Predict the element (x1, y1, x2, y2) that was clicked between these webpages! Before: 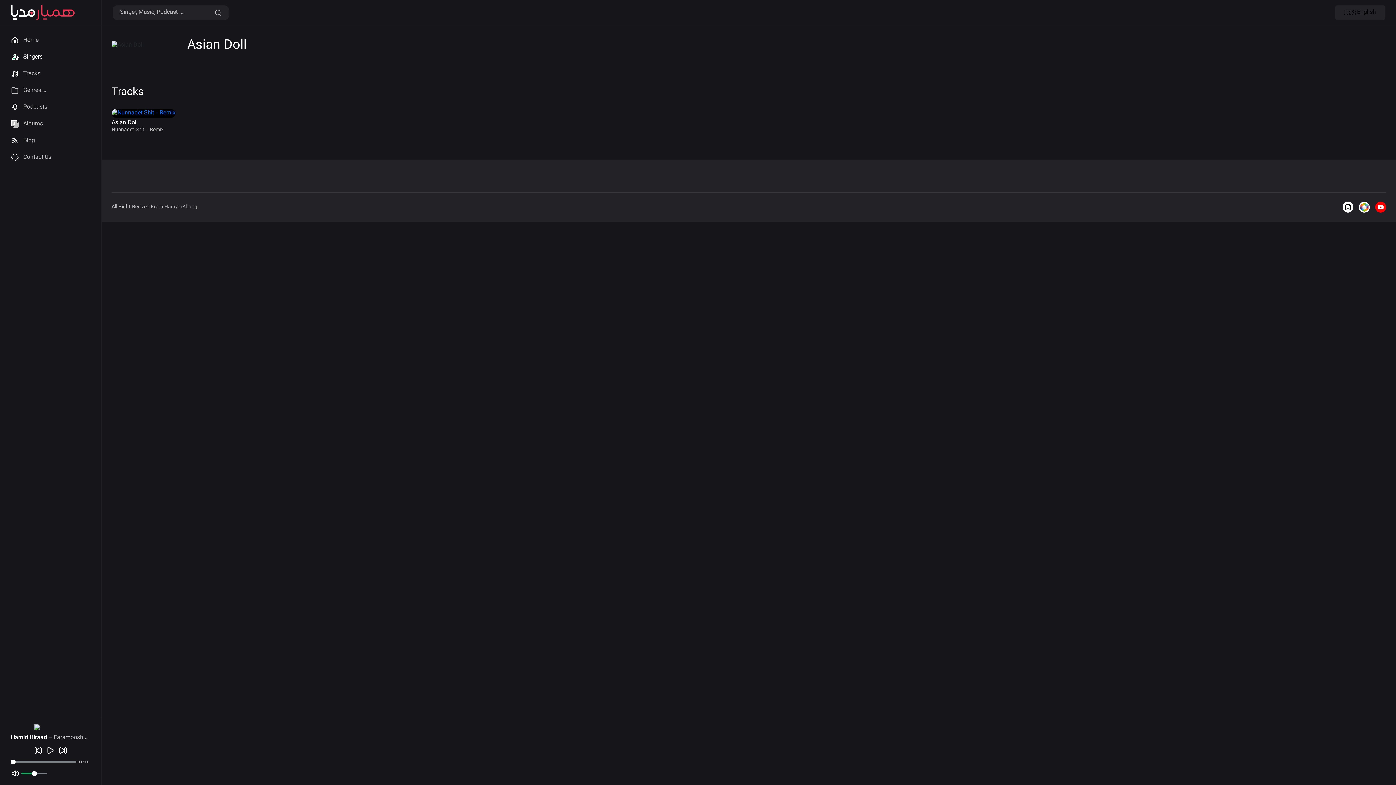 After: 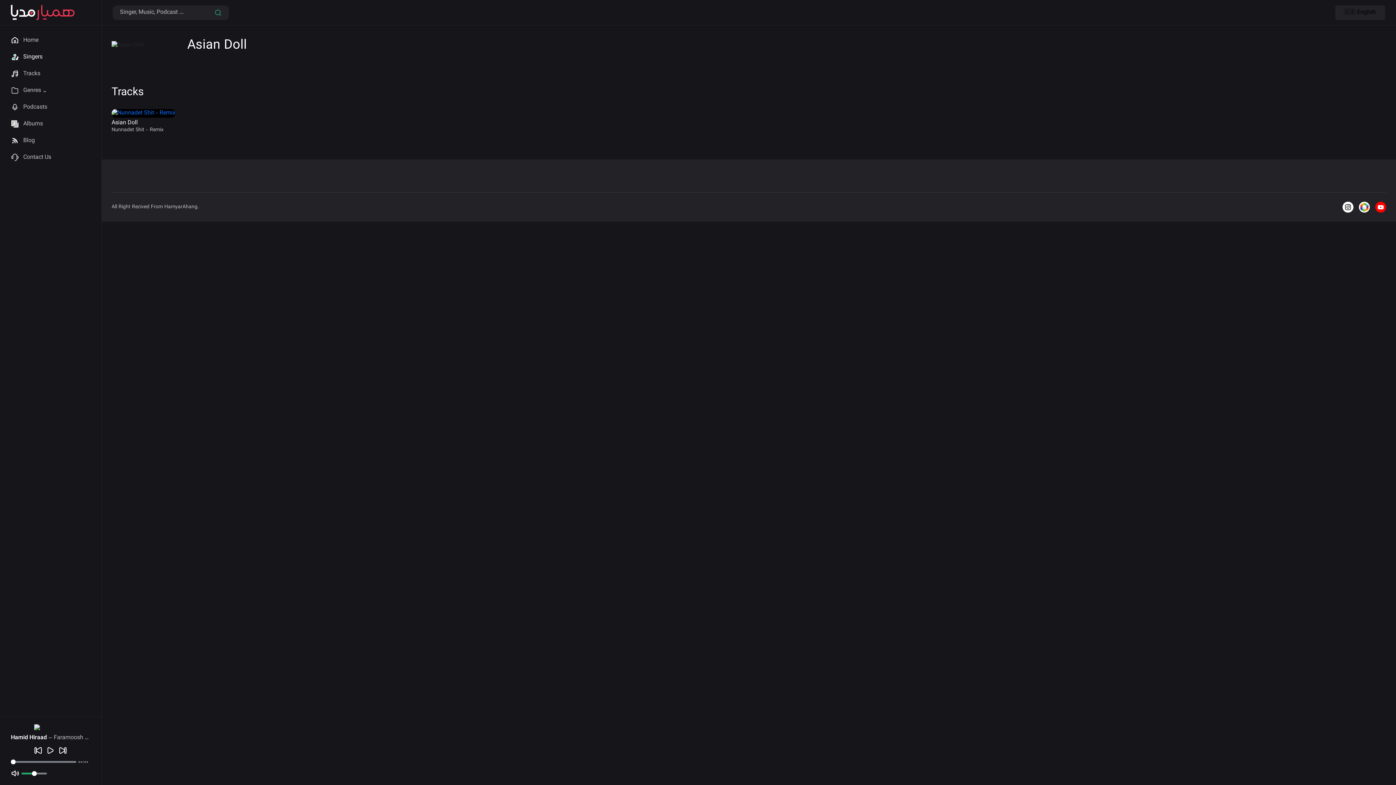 Action: bbox: (214, 5, 221, 19)